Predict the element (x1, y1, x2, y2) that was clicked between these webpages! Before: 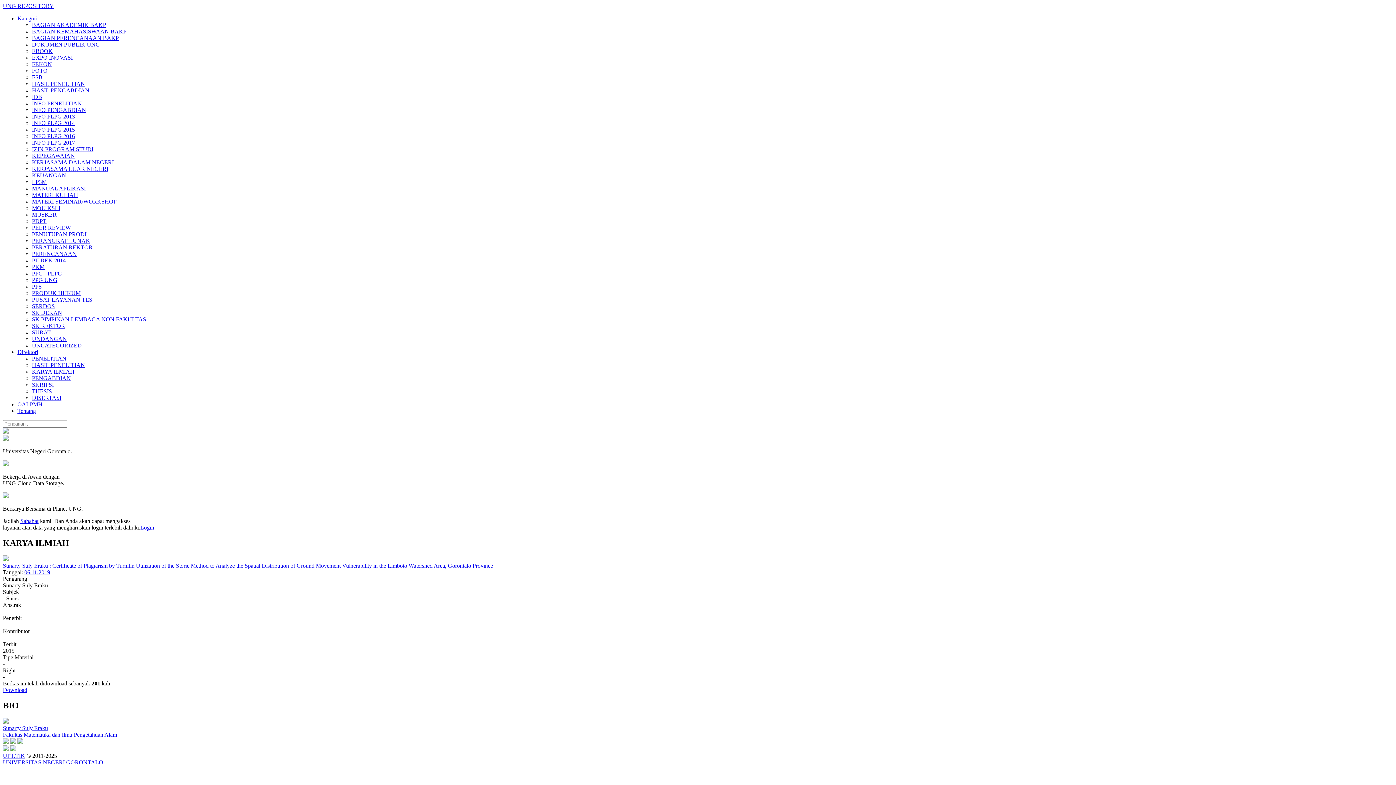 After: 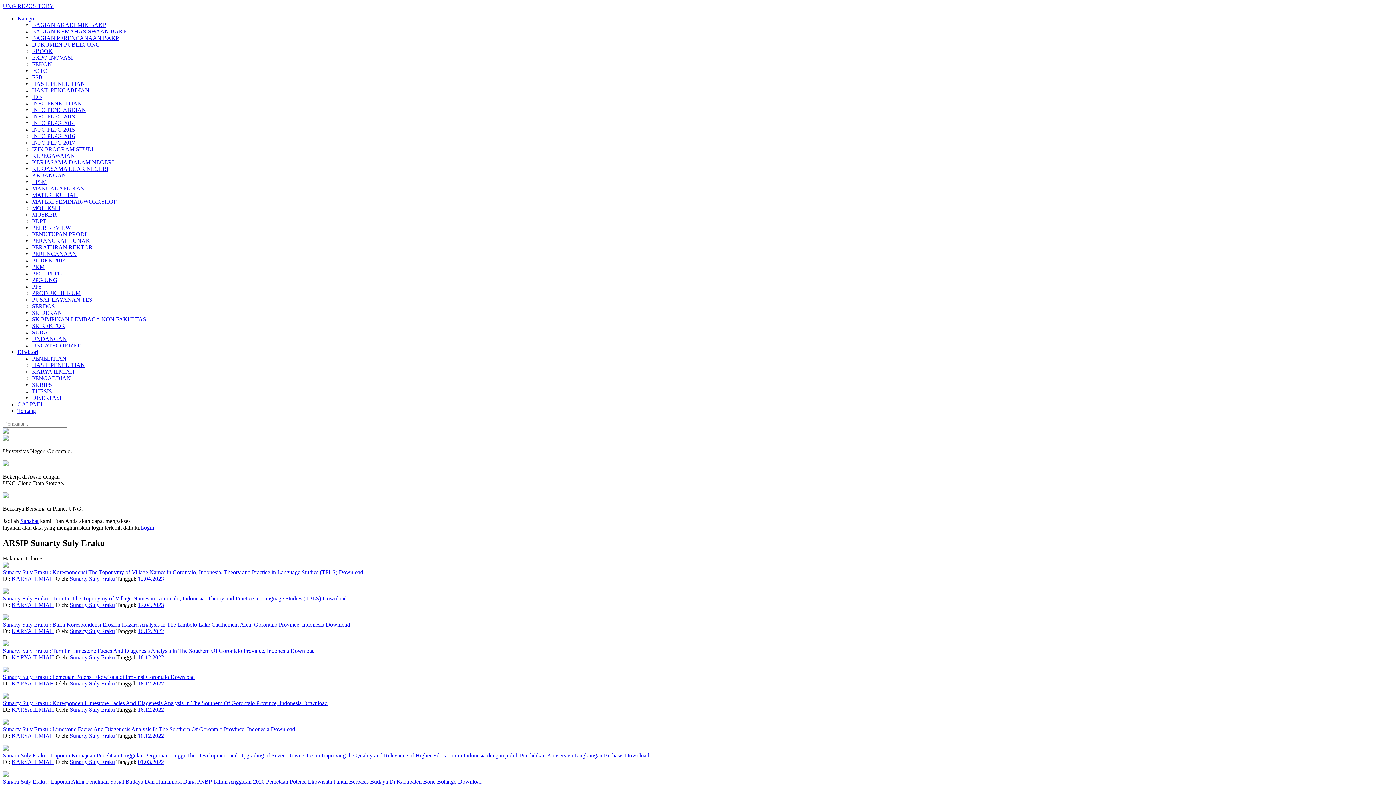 Action: label: Sunarty Suly Eraku bbox: (2, 725, 48, 731)